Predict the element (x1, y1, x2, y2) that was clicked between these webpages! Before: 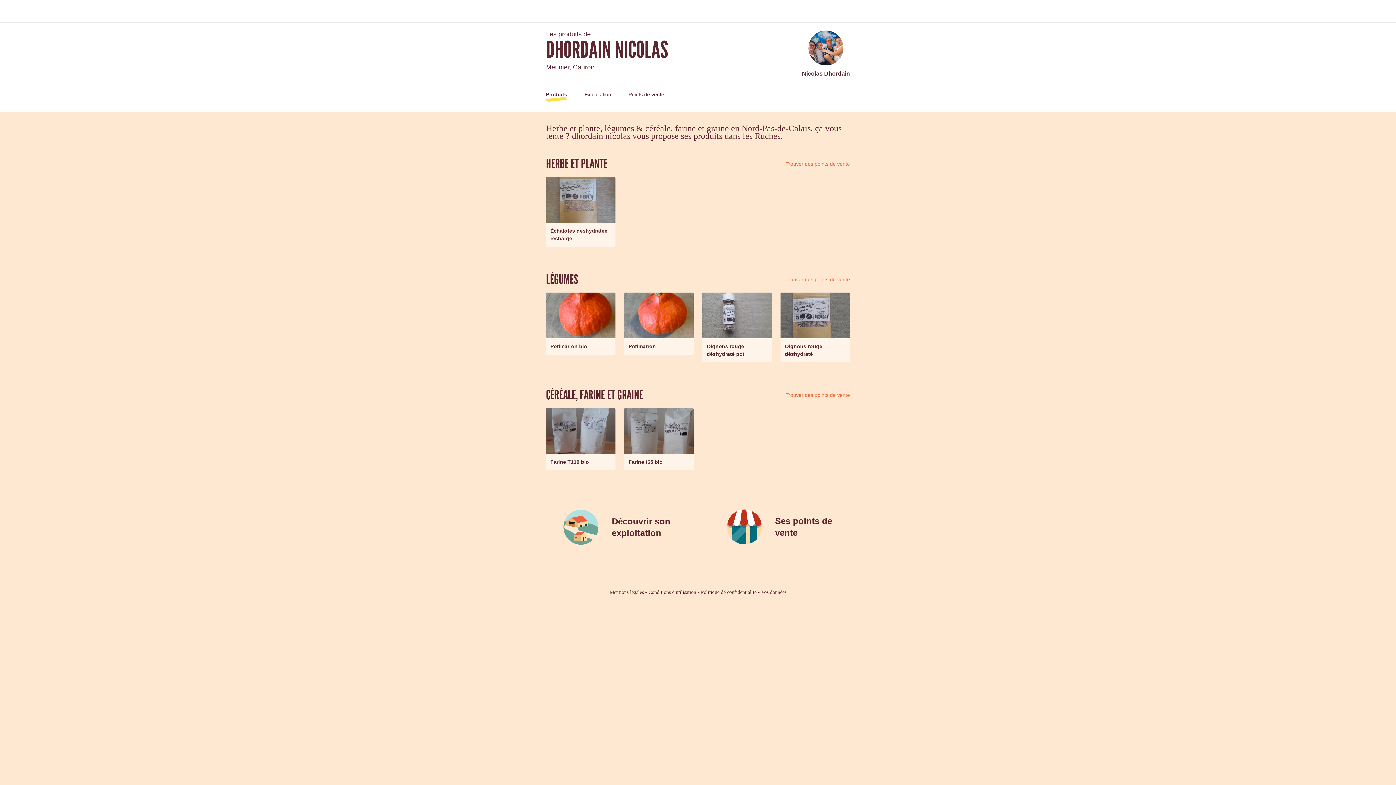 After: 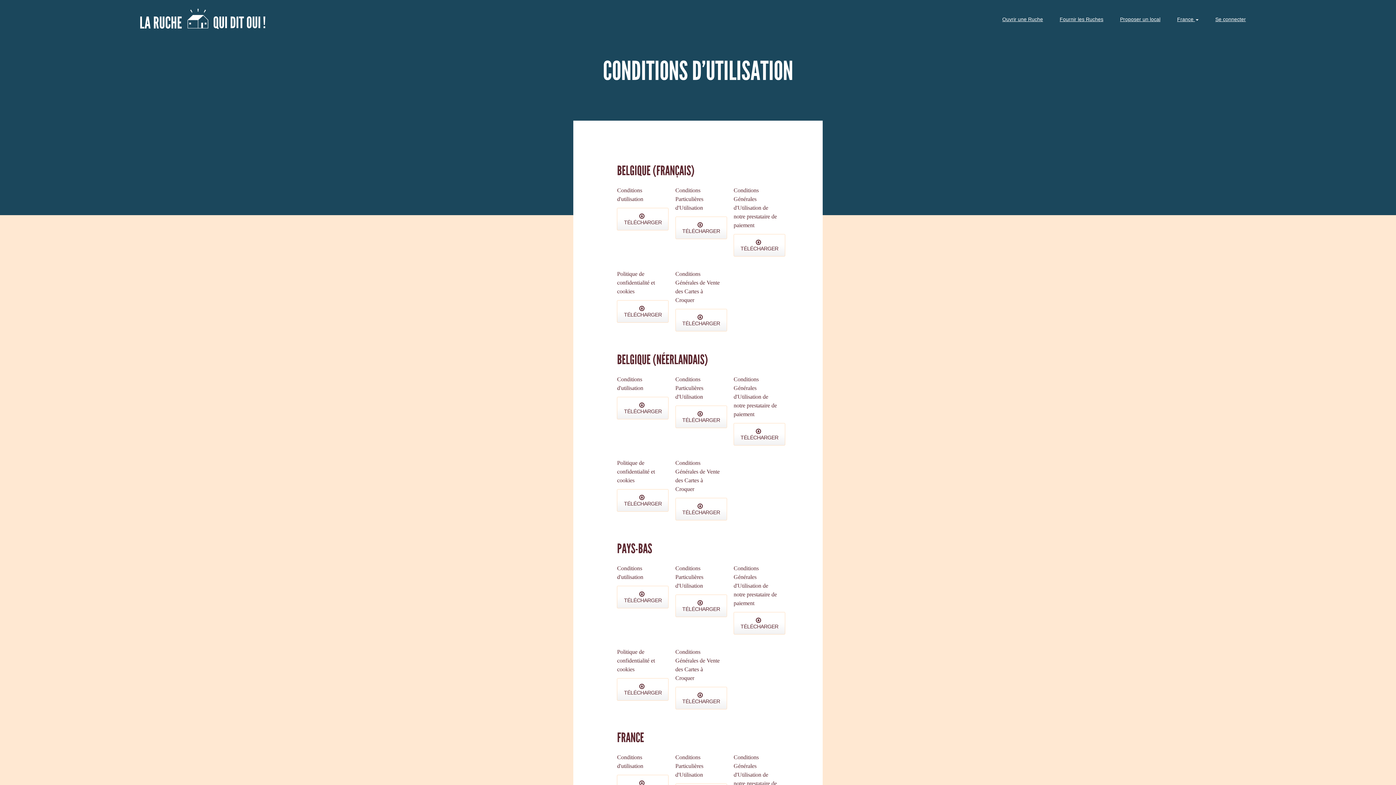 Action: bbox: (648, 589, 696, 595) label: Conditions d'utilisation